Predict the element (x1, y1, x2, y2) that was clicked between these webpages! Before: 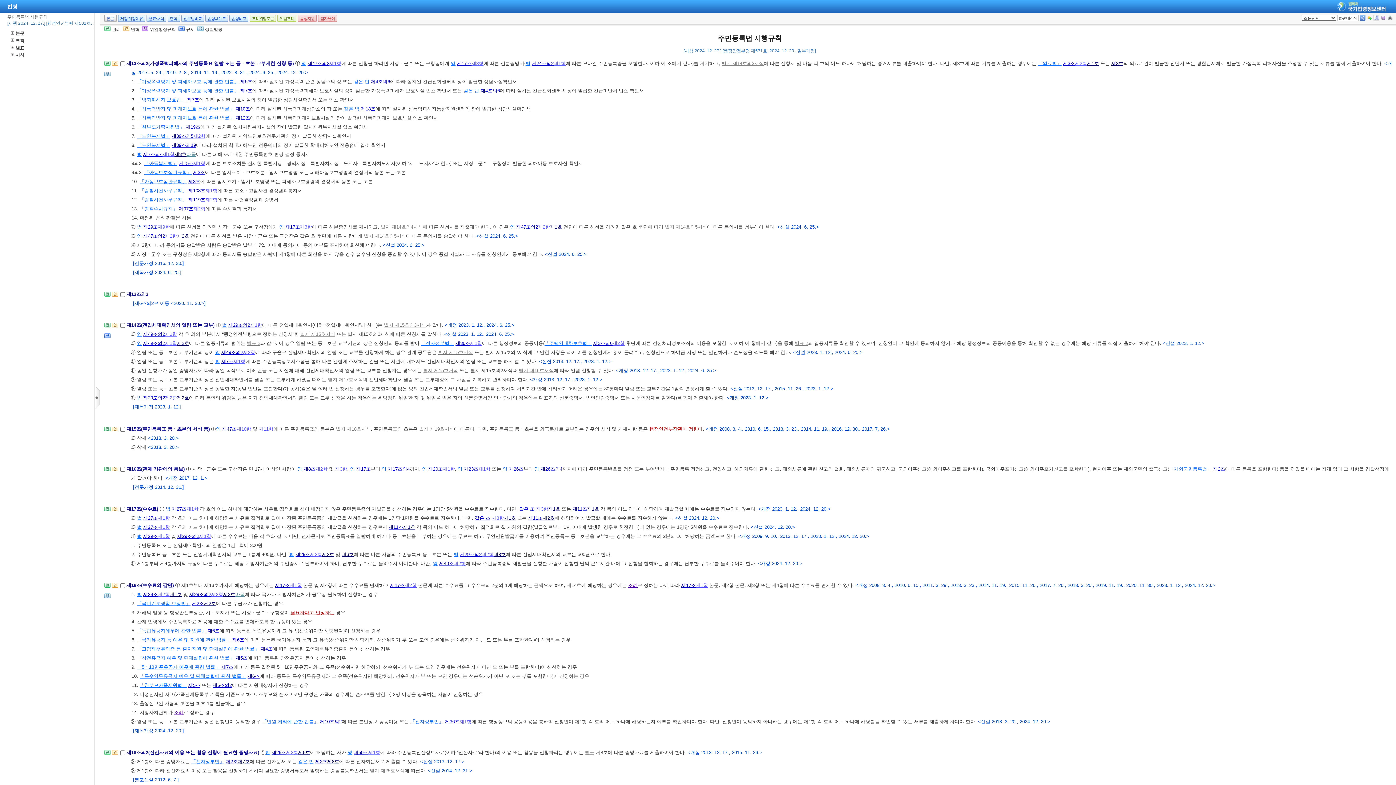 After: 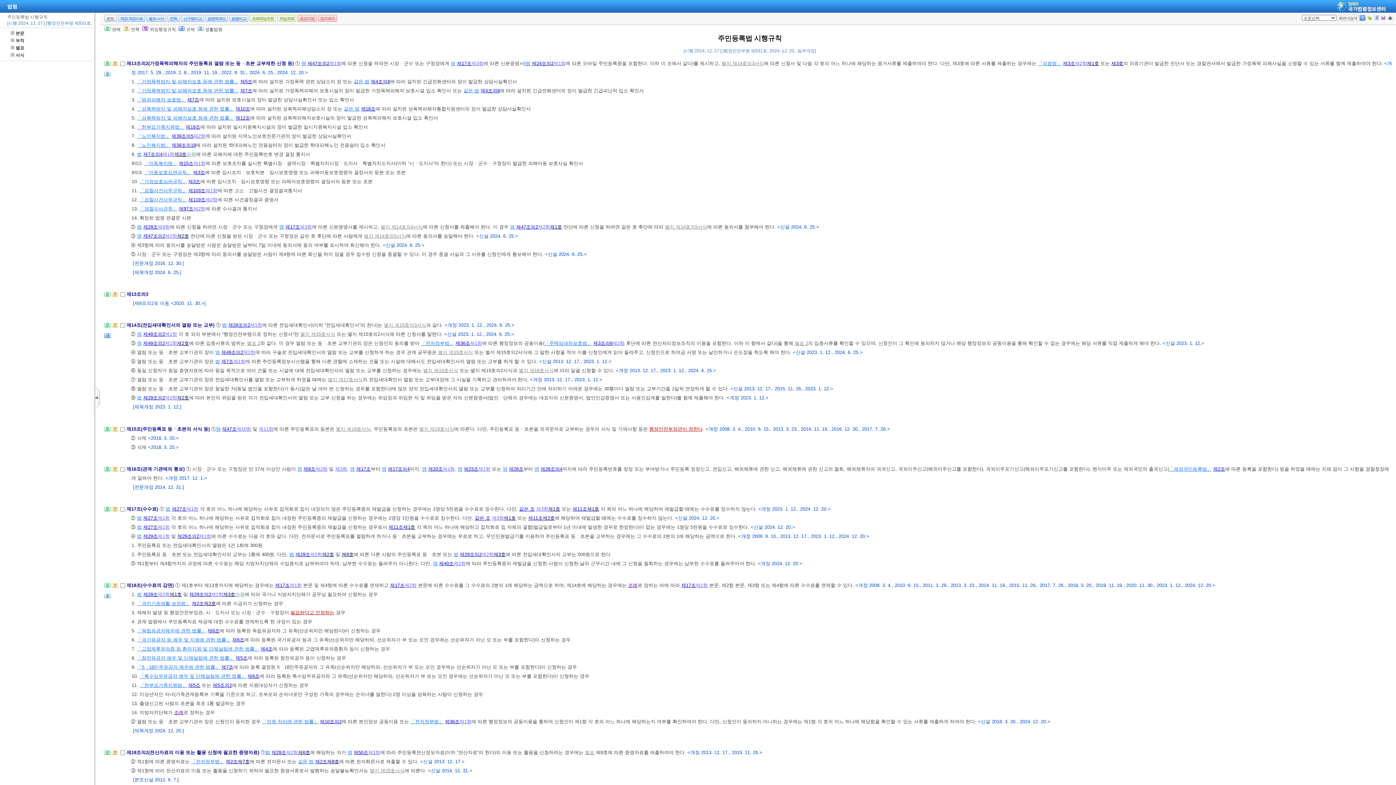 Action: label: 제3호 bbox: (1111, 60, 1123, 66)